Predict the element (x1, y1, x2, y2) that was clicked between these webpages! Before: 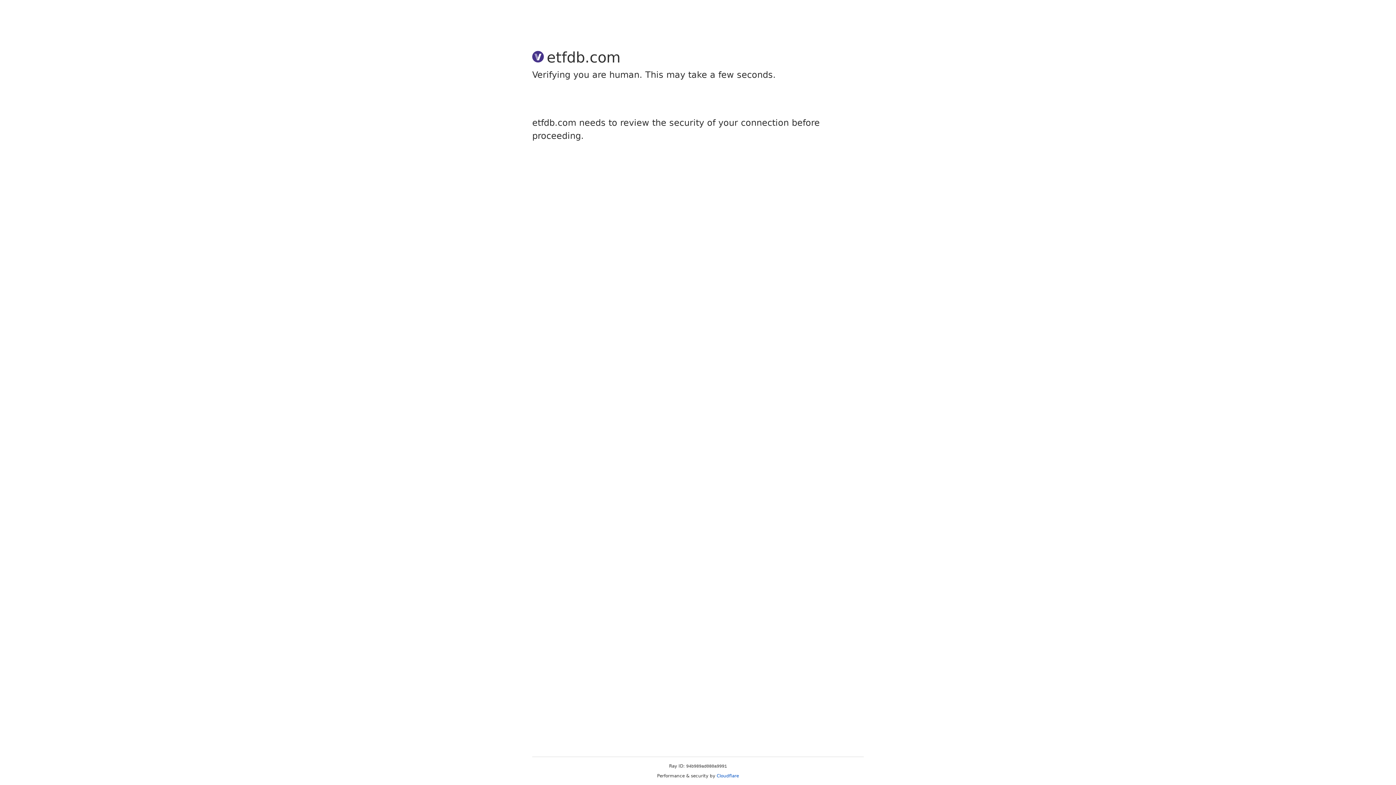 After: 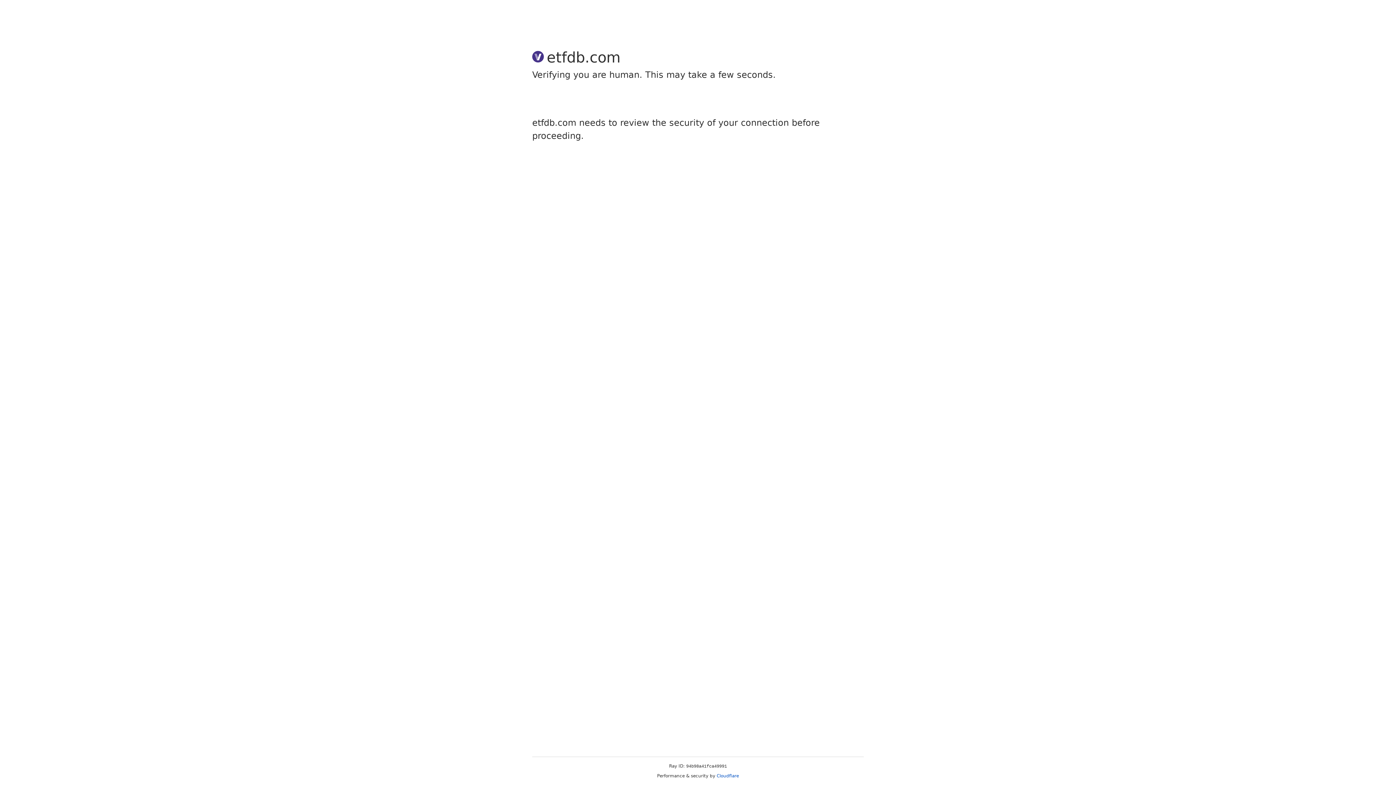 Action: label: Cloudflare bbox: (716, 773, 739, 778)